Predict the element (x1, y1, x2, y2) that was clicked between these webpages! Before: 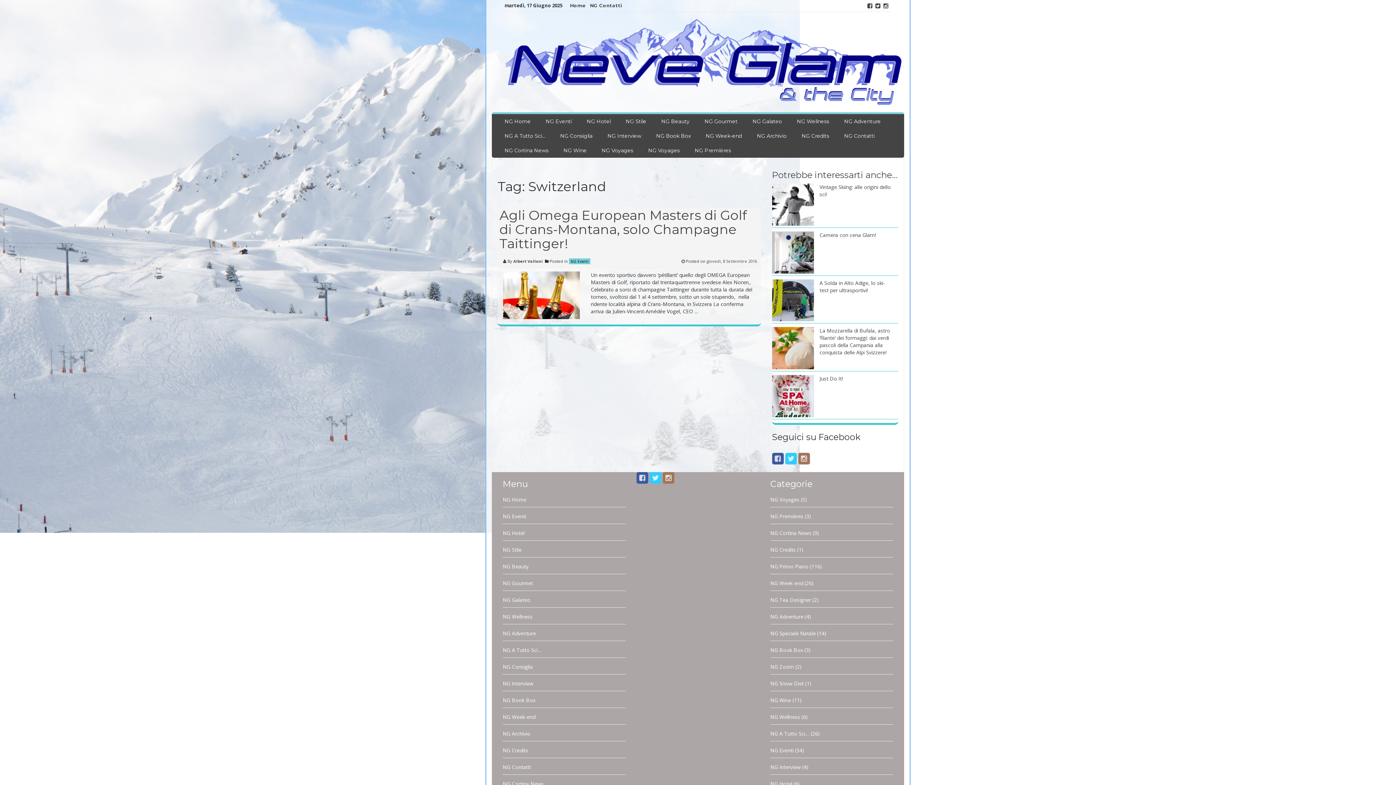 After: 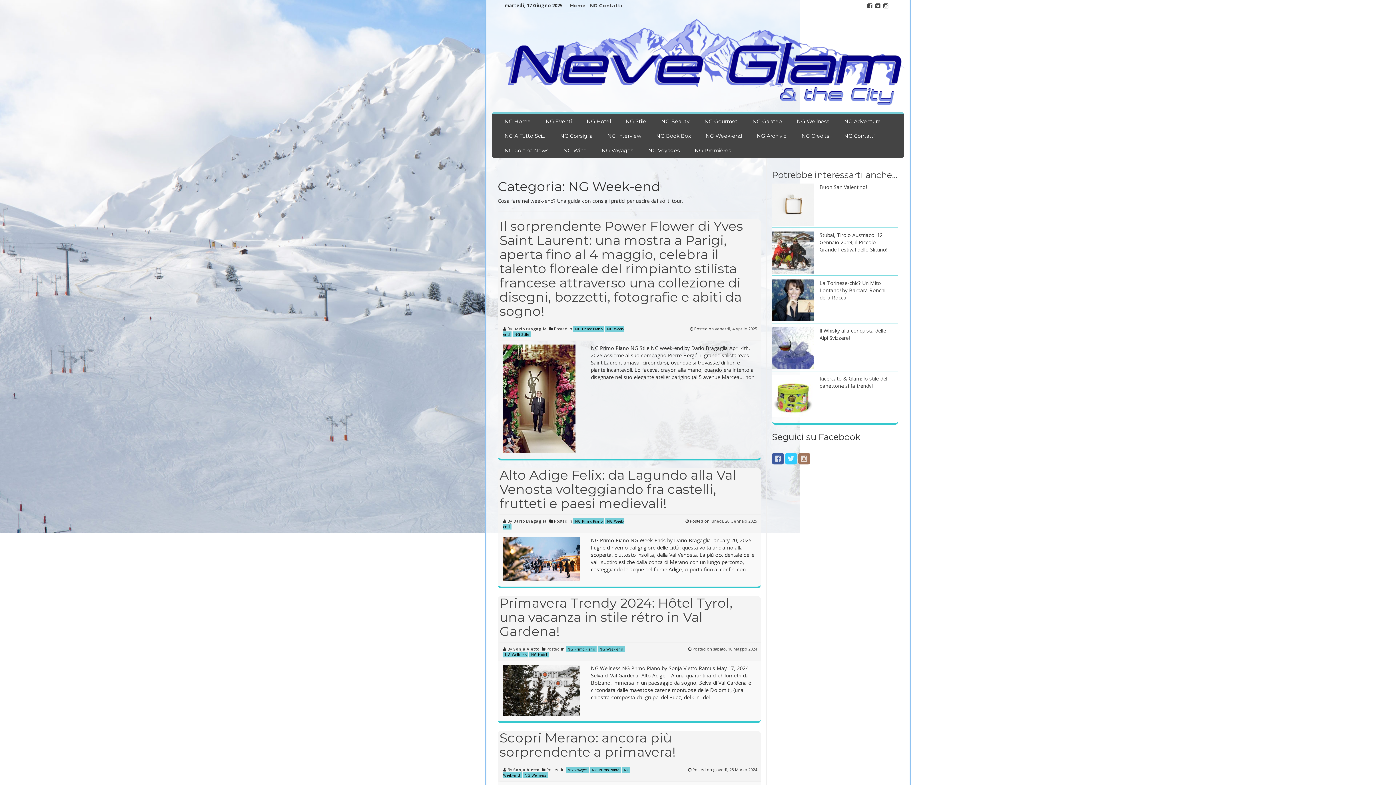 Action: label: NG Week-end bbox: (502, 713, 535, 720)